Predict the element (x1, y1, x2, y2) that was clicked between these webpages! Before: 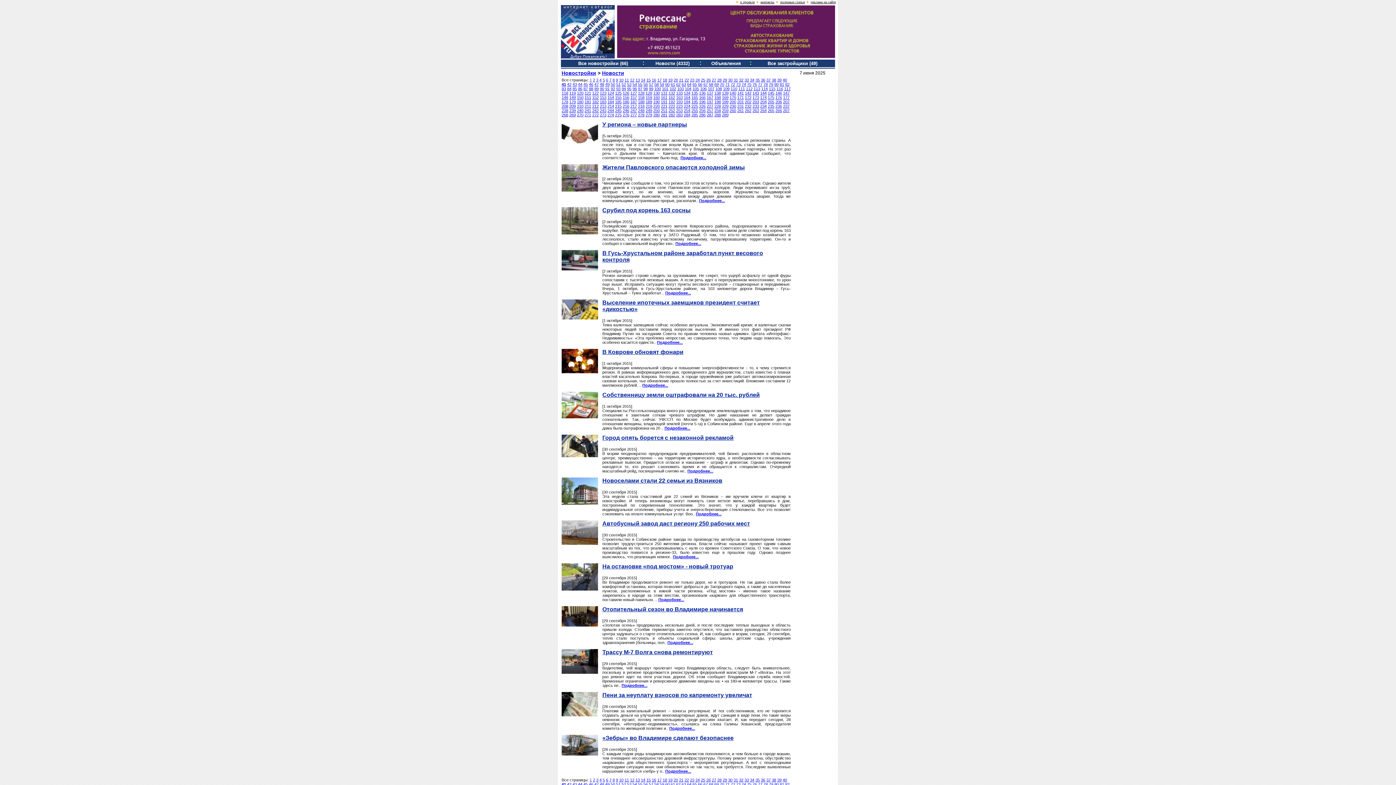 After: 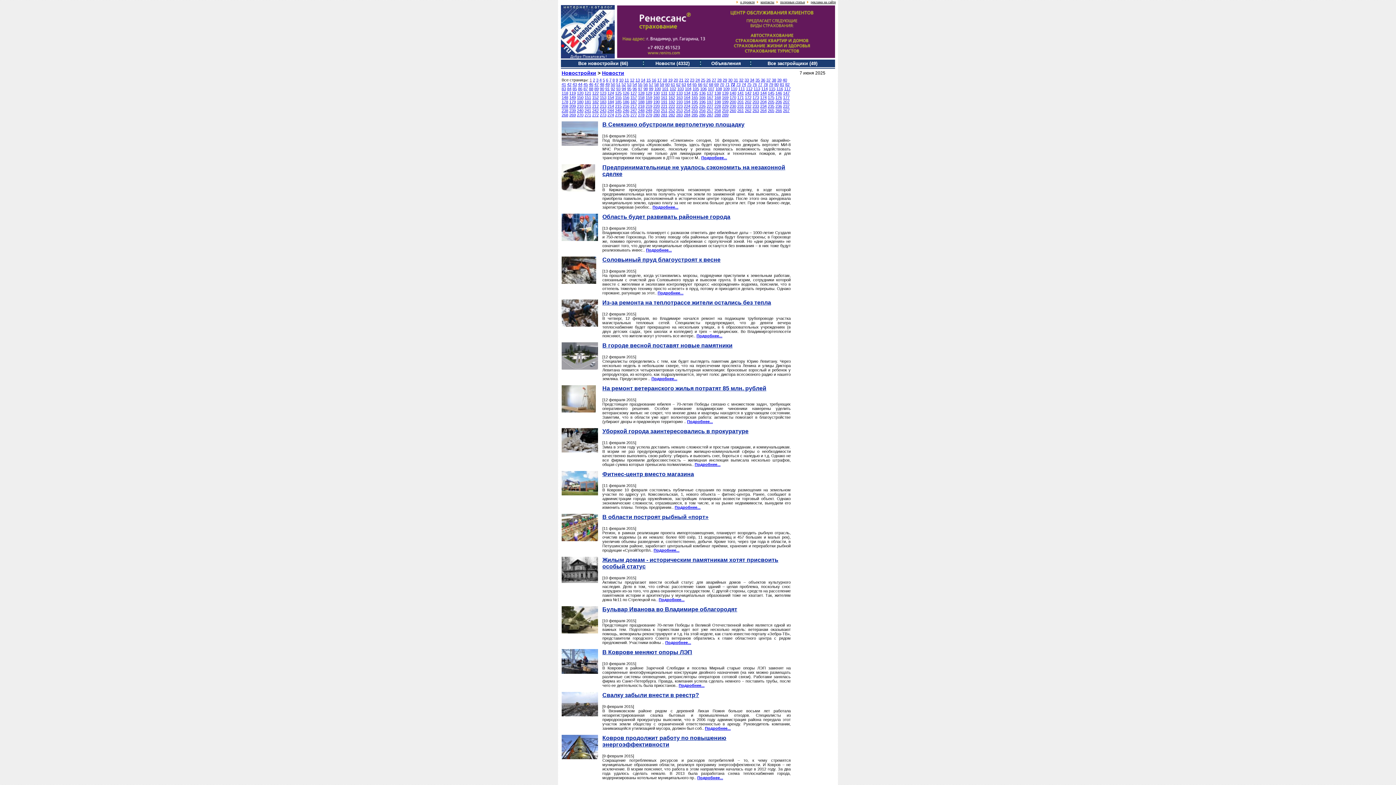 Action: bbox: (730, 782, 735, 786) label: 72